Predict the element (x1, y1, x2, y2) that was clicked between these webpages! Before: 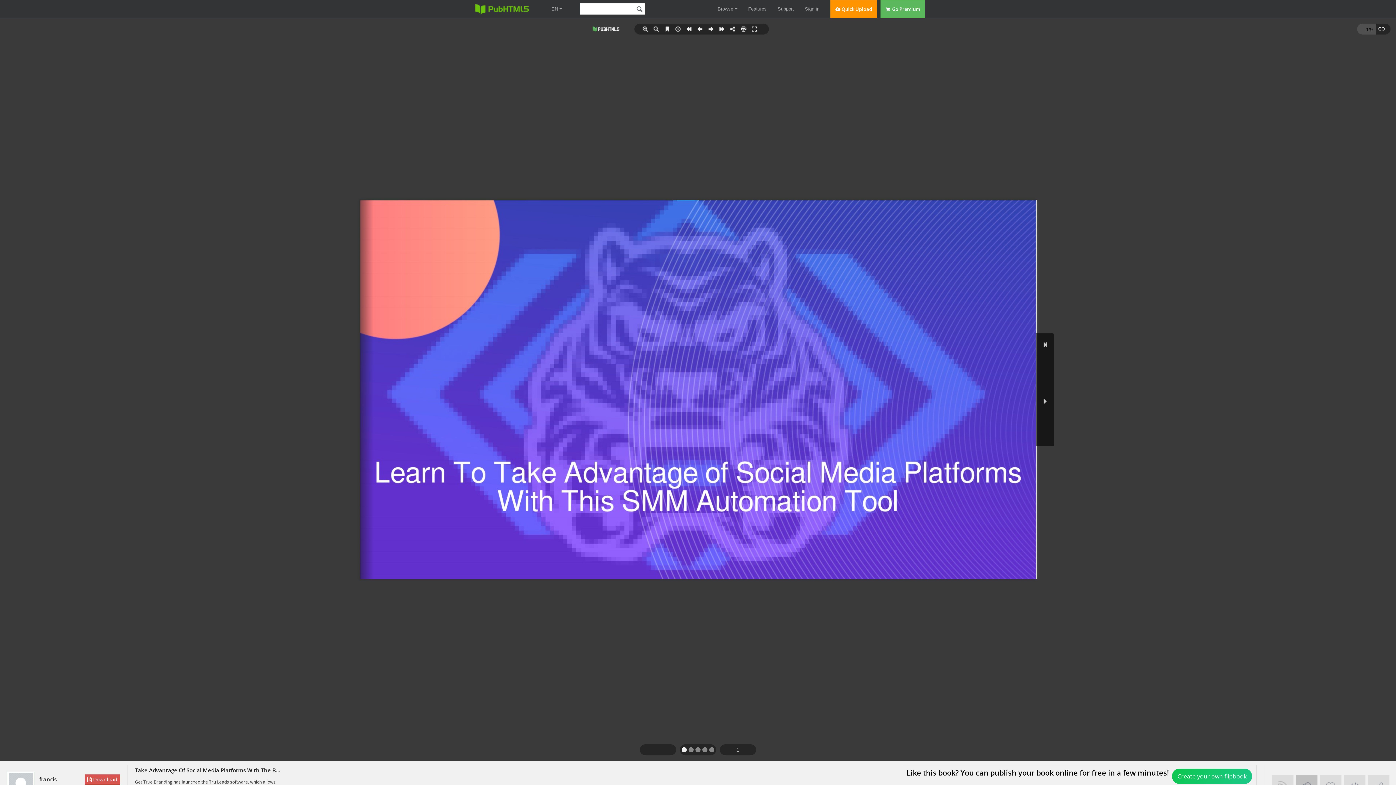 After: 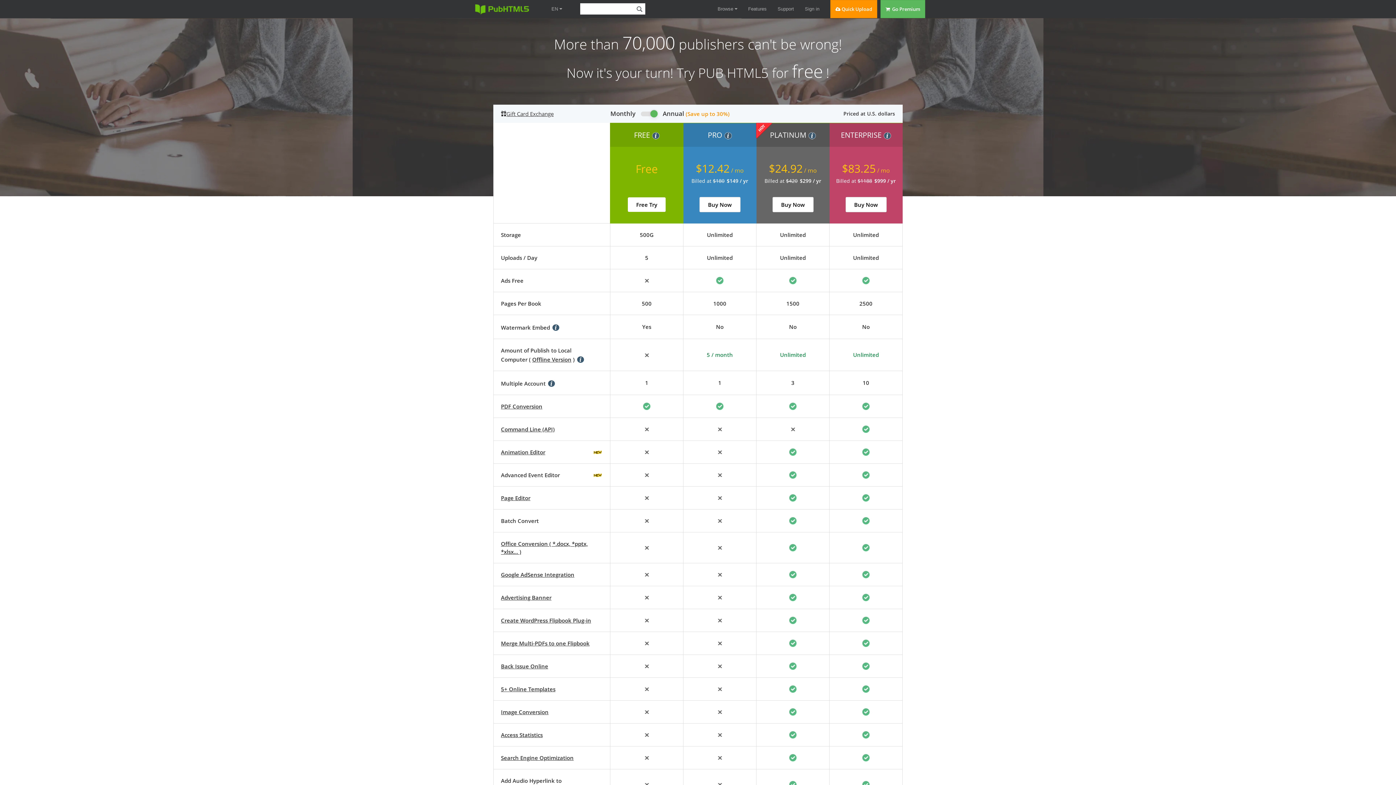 Action: bbox: (888, 0, 925, 18) label:   Go Premium